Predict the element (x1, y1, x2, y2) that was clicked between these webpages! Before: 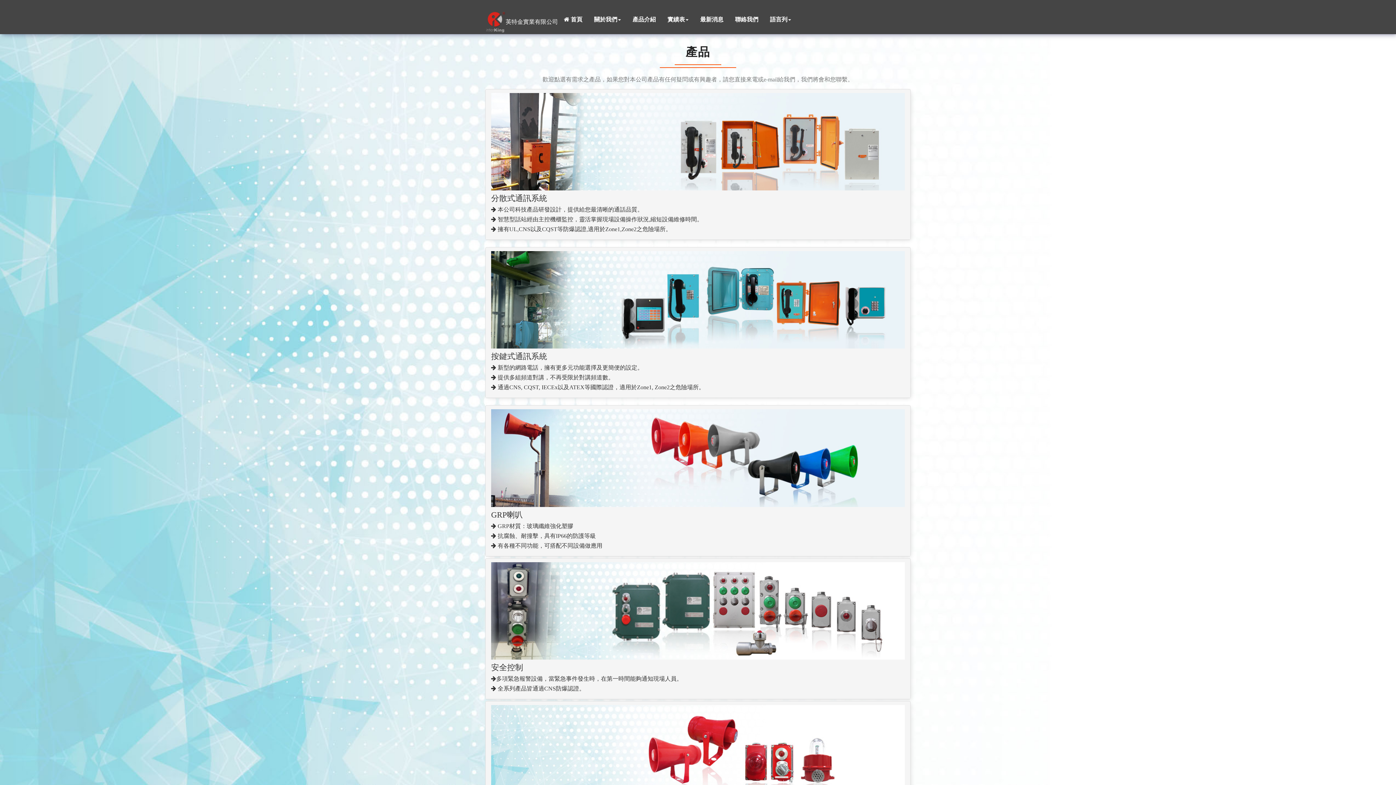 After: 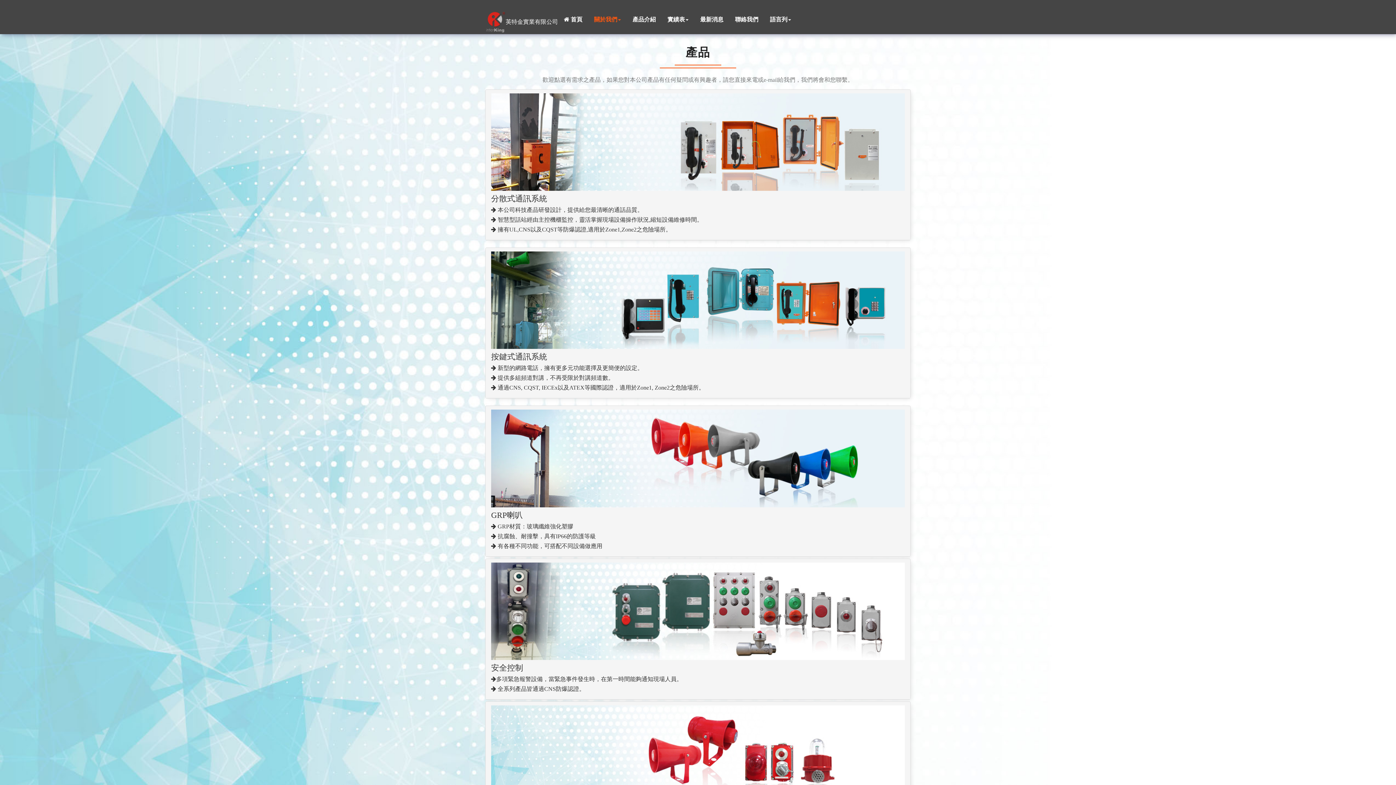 Action: label: 關於我們 bbox: (588, 10, 626, 23)